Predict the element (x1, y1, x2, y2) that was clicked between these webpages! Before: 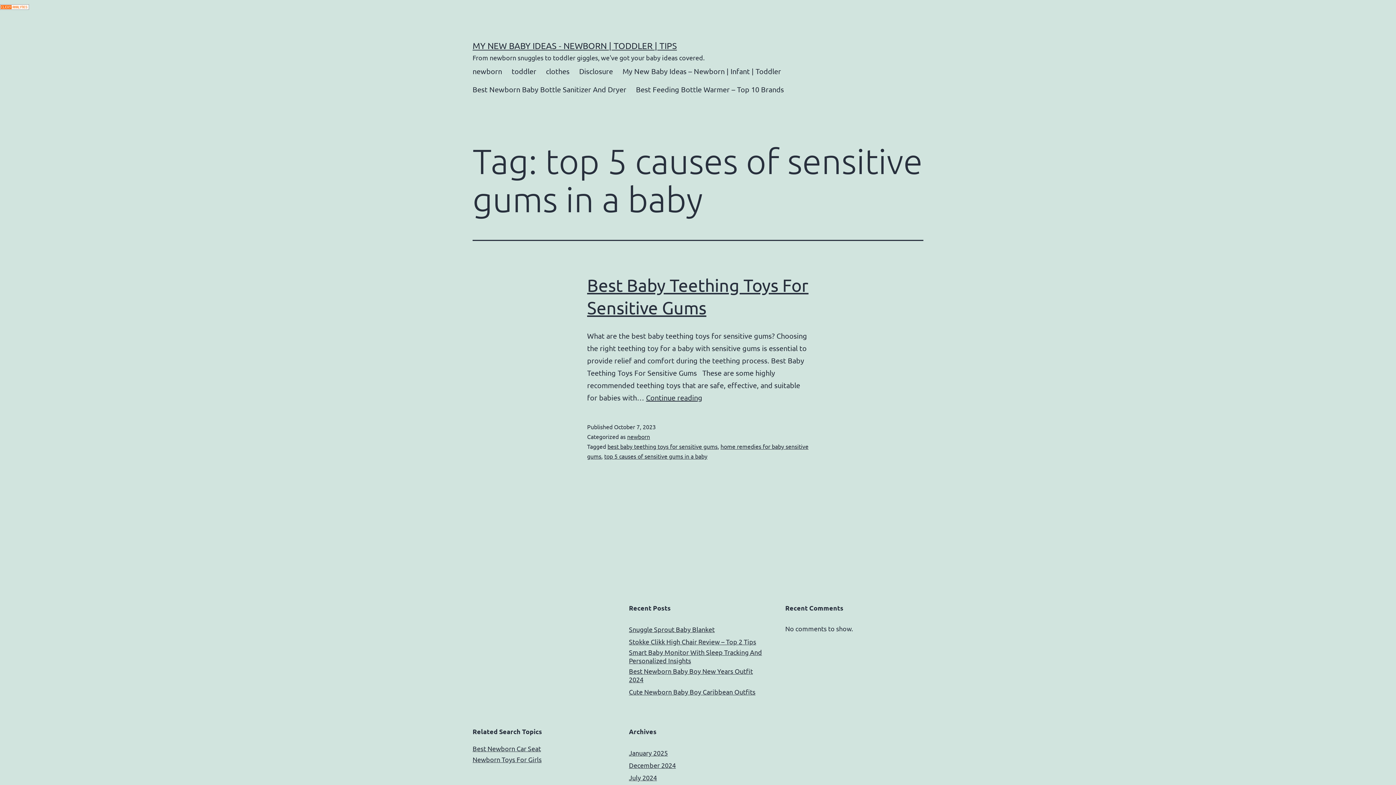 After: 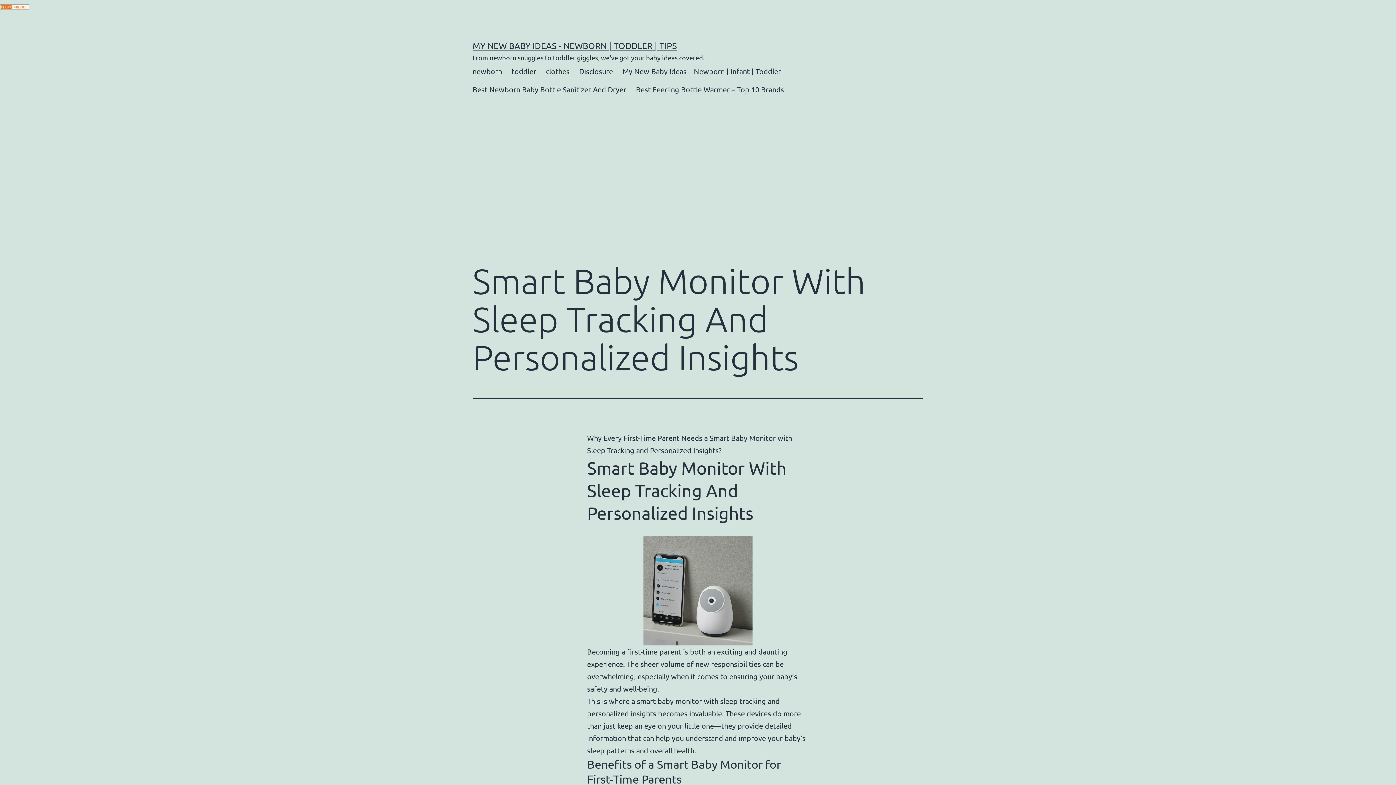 Action: bbox: (629, 648, 767, 665) label: Smart Baby Monitor With Sleep Tracking And Personalized Insights